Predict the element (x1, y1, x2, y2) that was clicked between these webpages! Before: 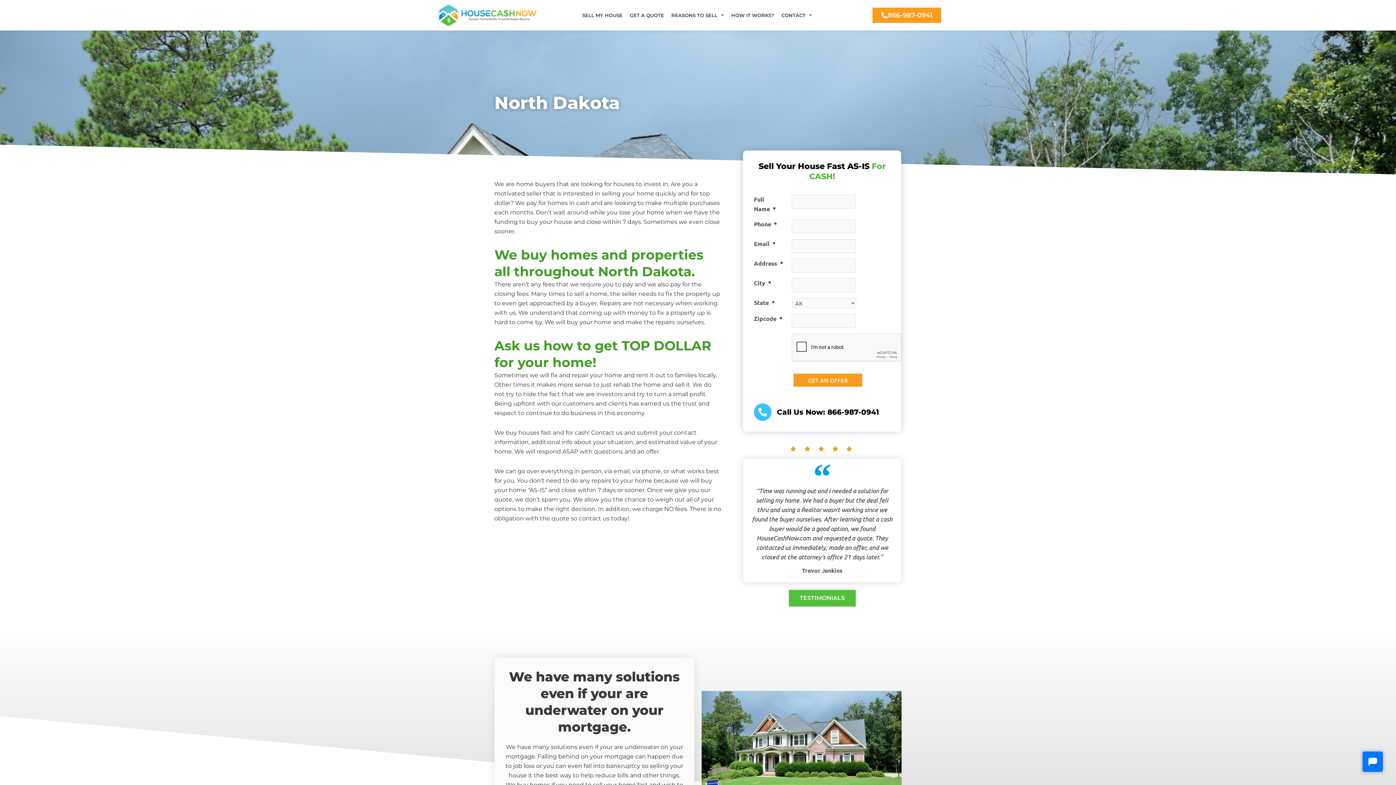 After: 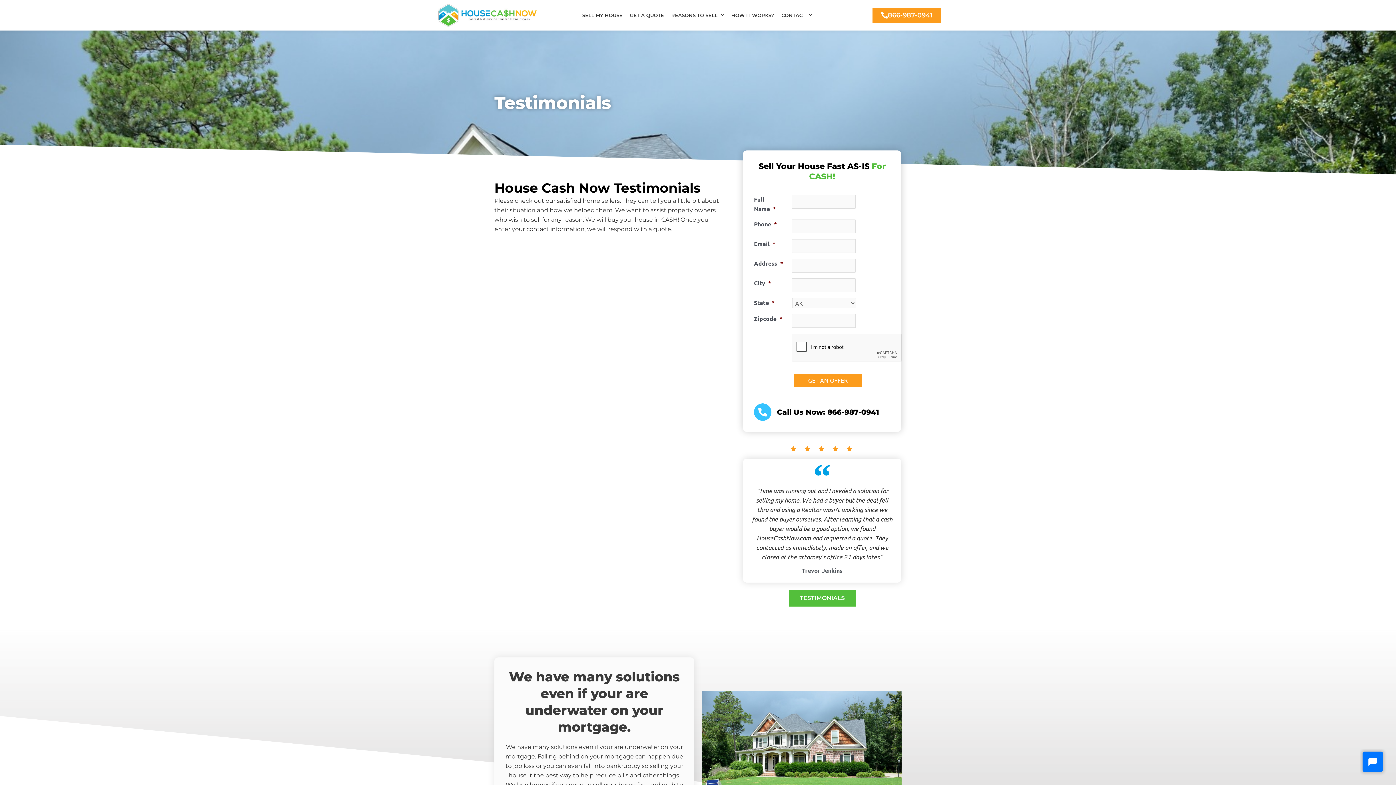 Action: label: TESTIMONIALS bbox: (788, 590, 855, 606)